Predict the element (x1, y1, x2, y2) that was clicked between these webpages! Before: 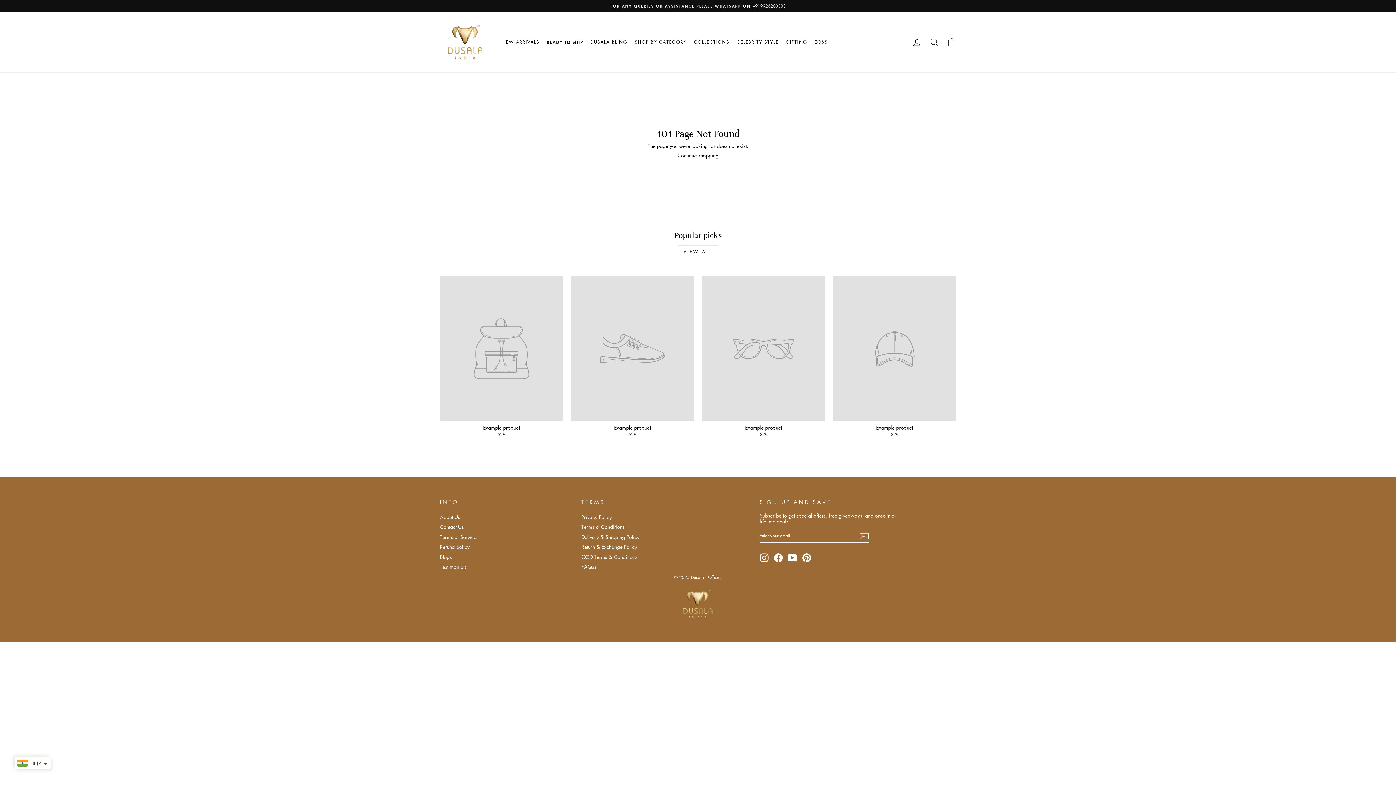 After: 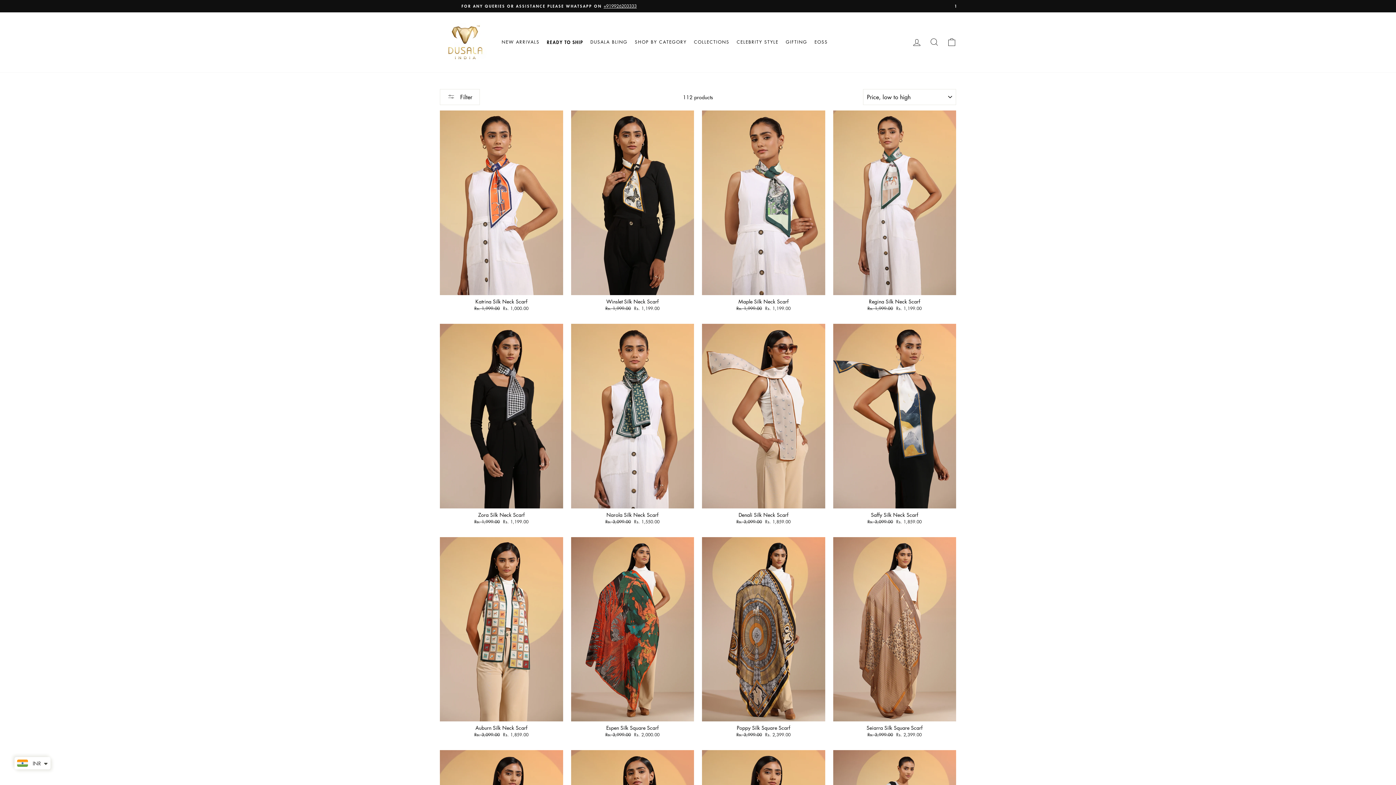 Action: bbox: (498, 37, 543, 47) label: NEW ARRIVALS